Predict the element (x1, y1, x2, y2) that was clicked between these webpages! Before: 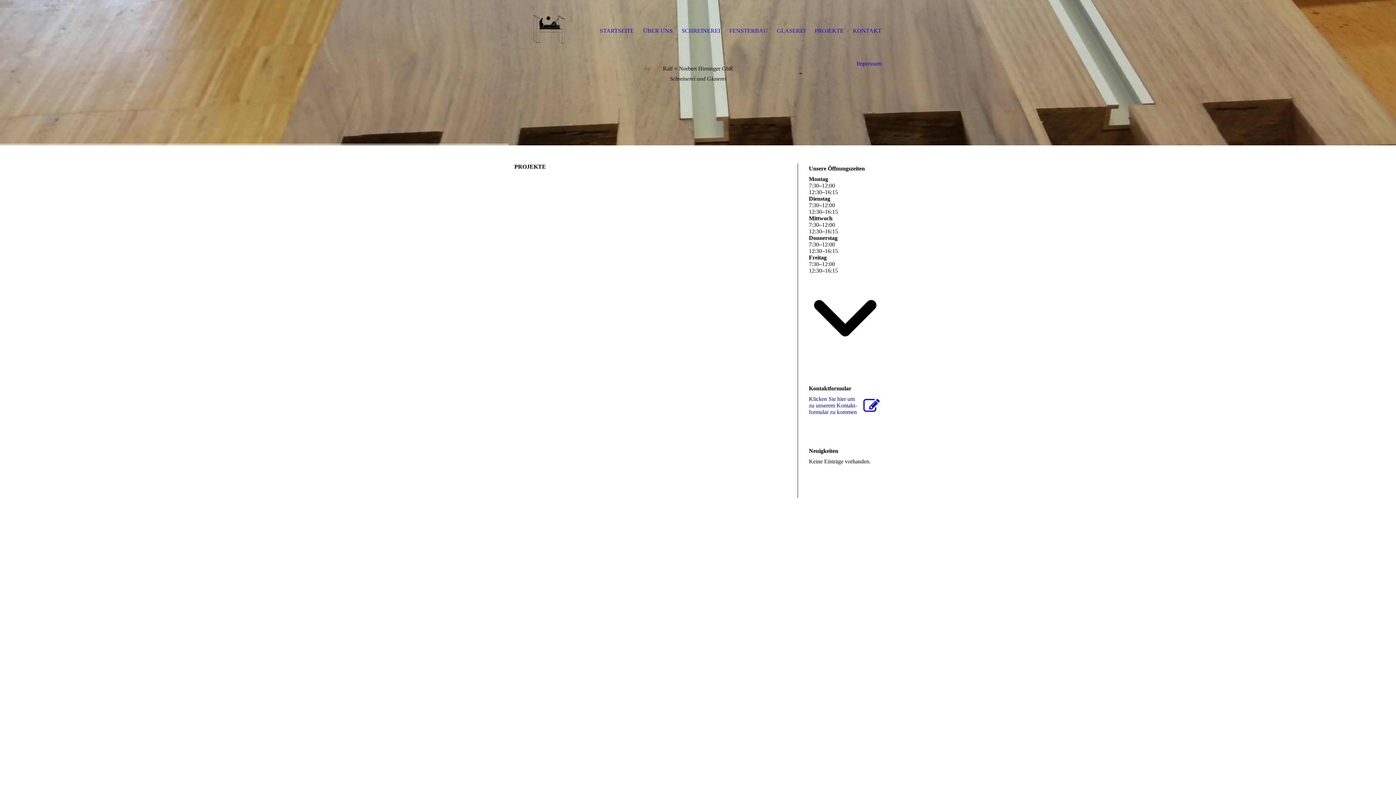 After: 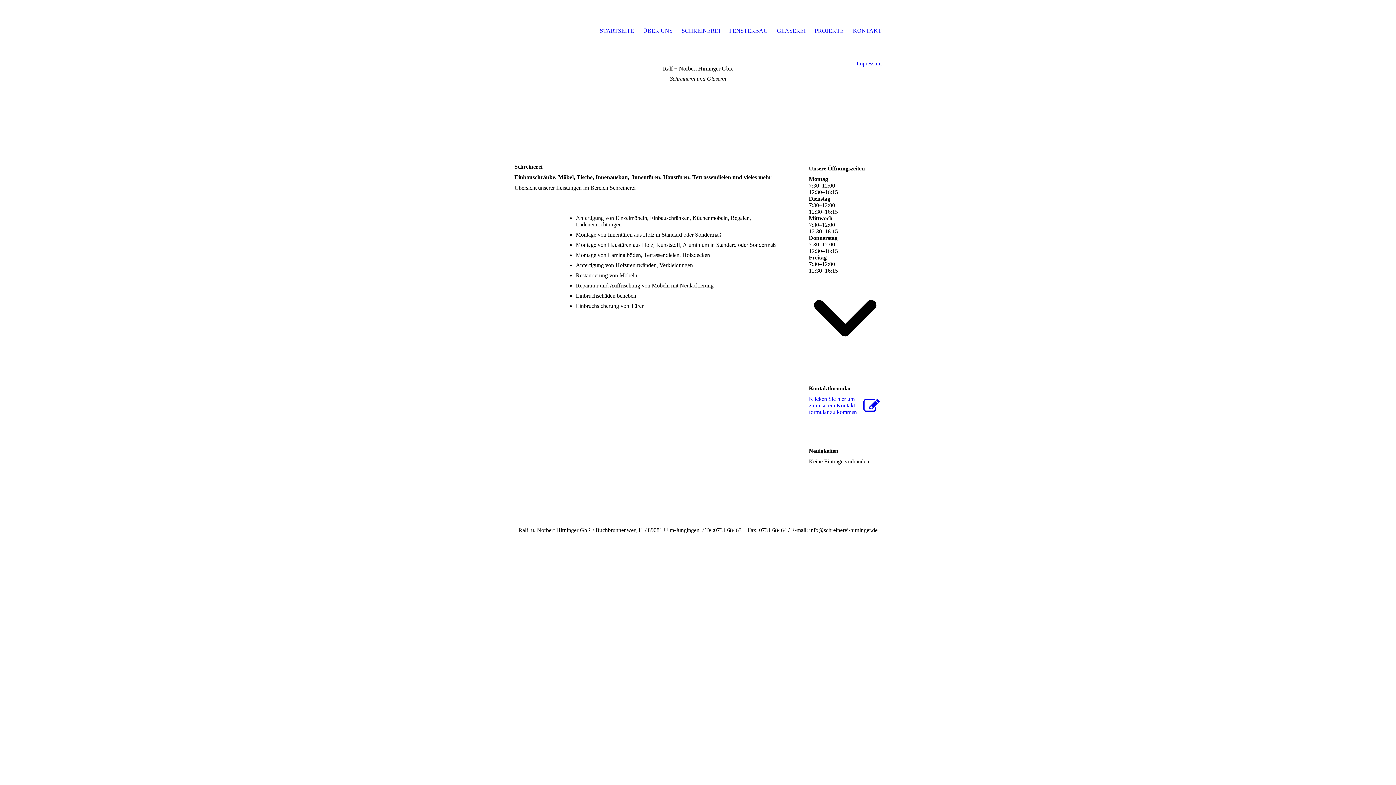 Action: bbox: (681, 14, 720, 47) label: SCHREINEREI